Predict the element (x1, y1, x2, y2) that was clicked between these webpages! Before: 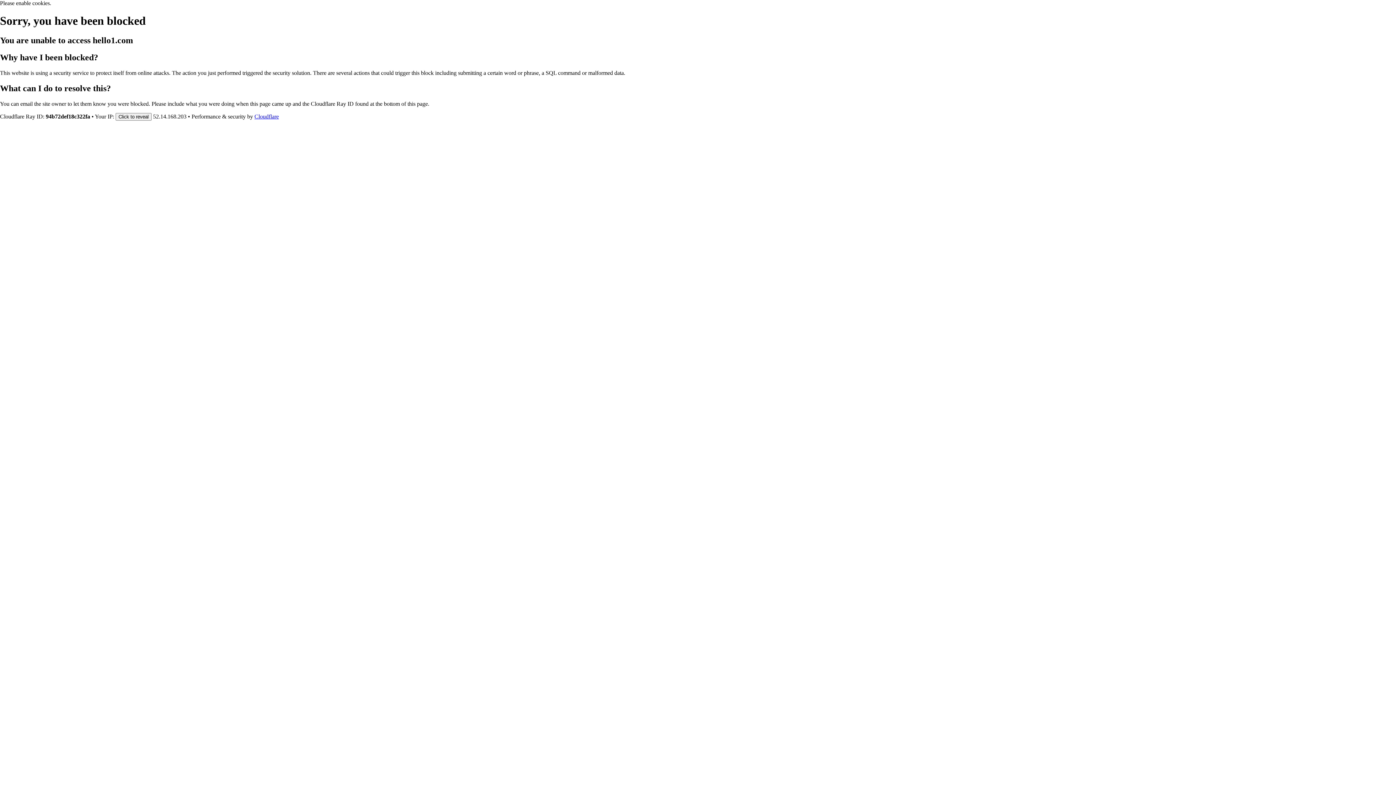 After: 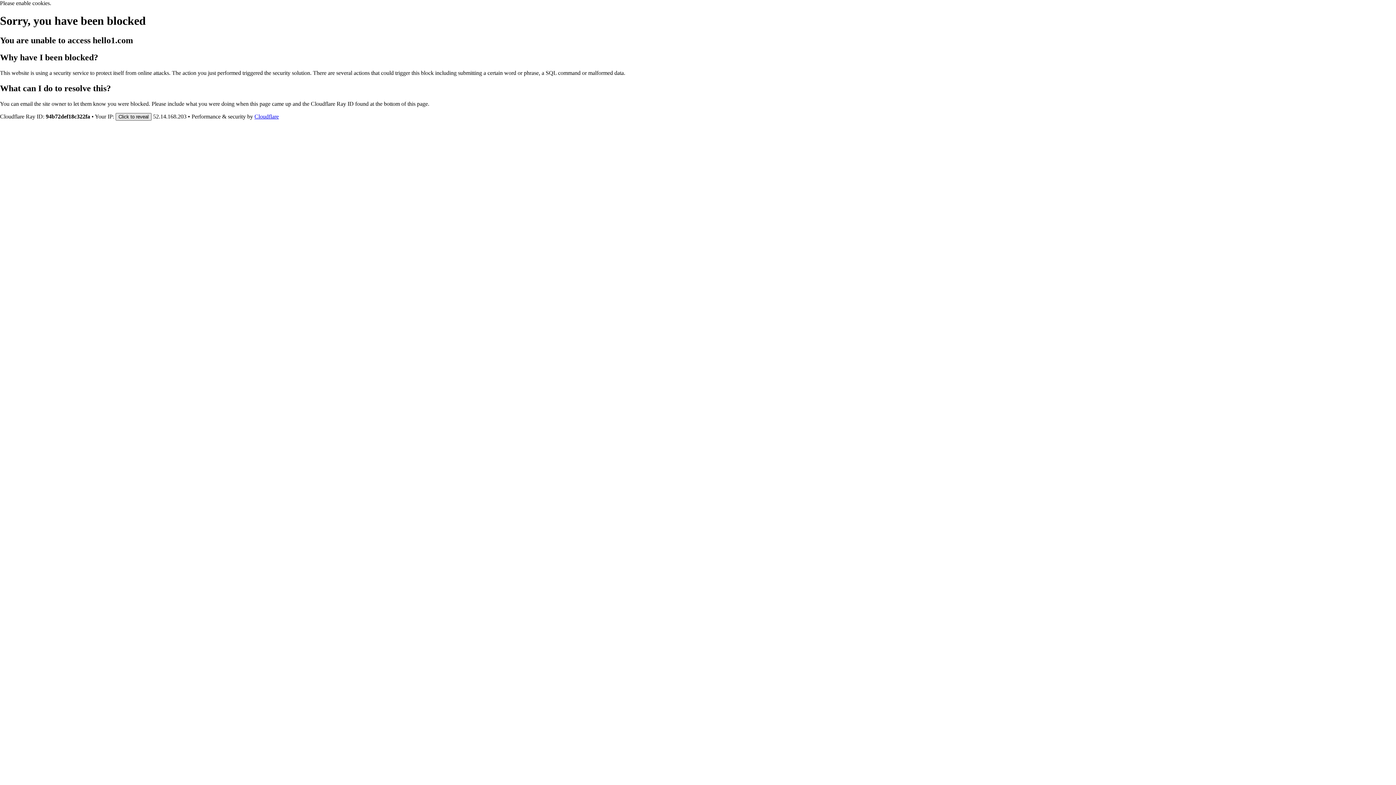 Action: label: Click to reveal bbox: (115, 112, 151, 120)